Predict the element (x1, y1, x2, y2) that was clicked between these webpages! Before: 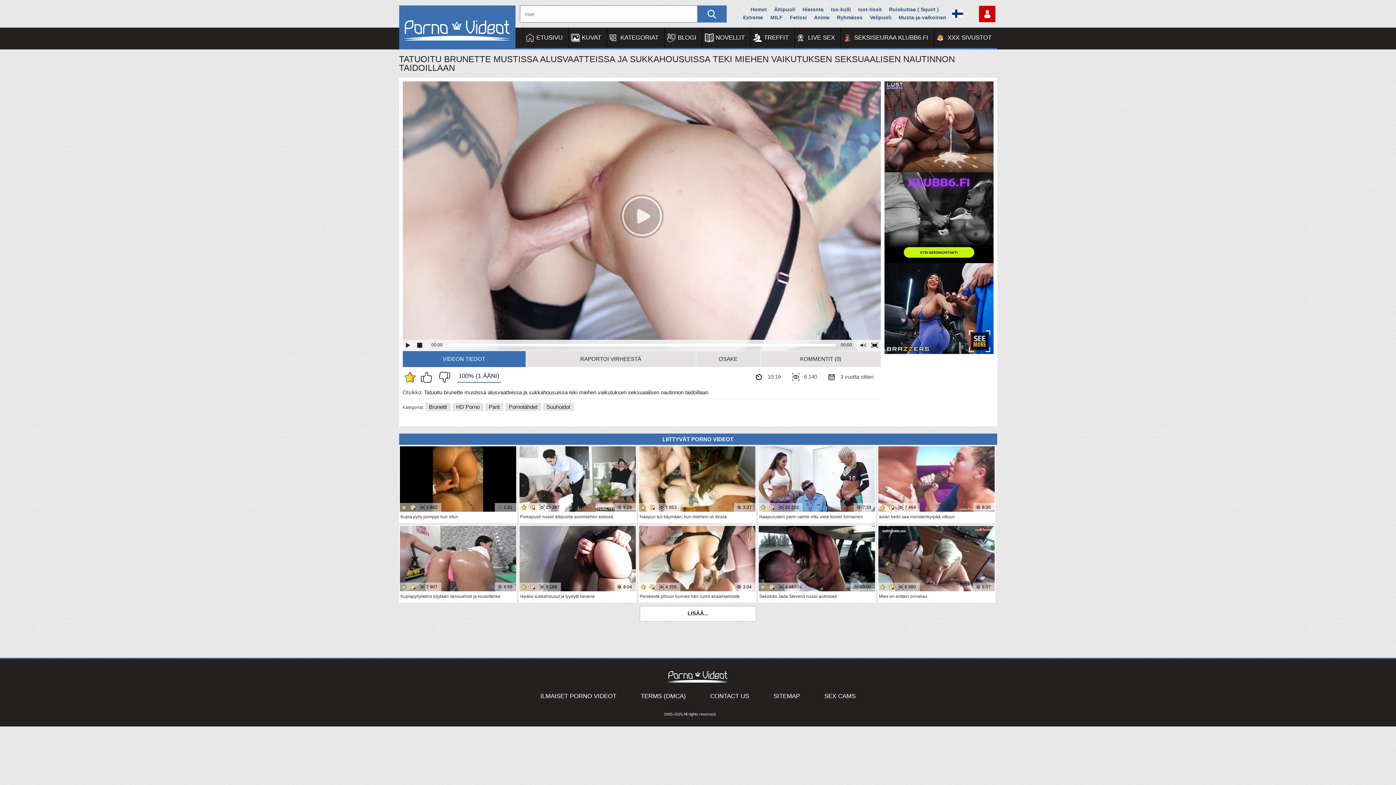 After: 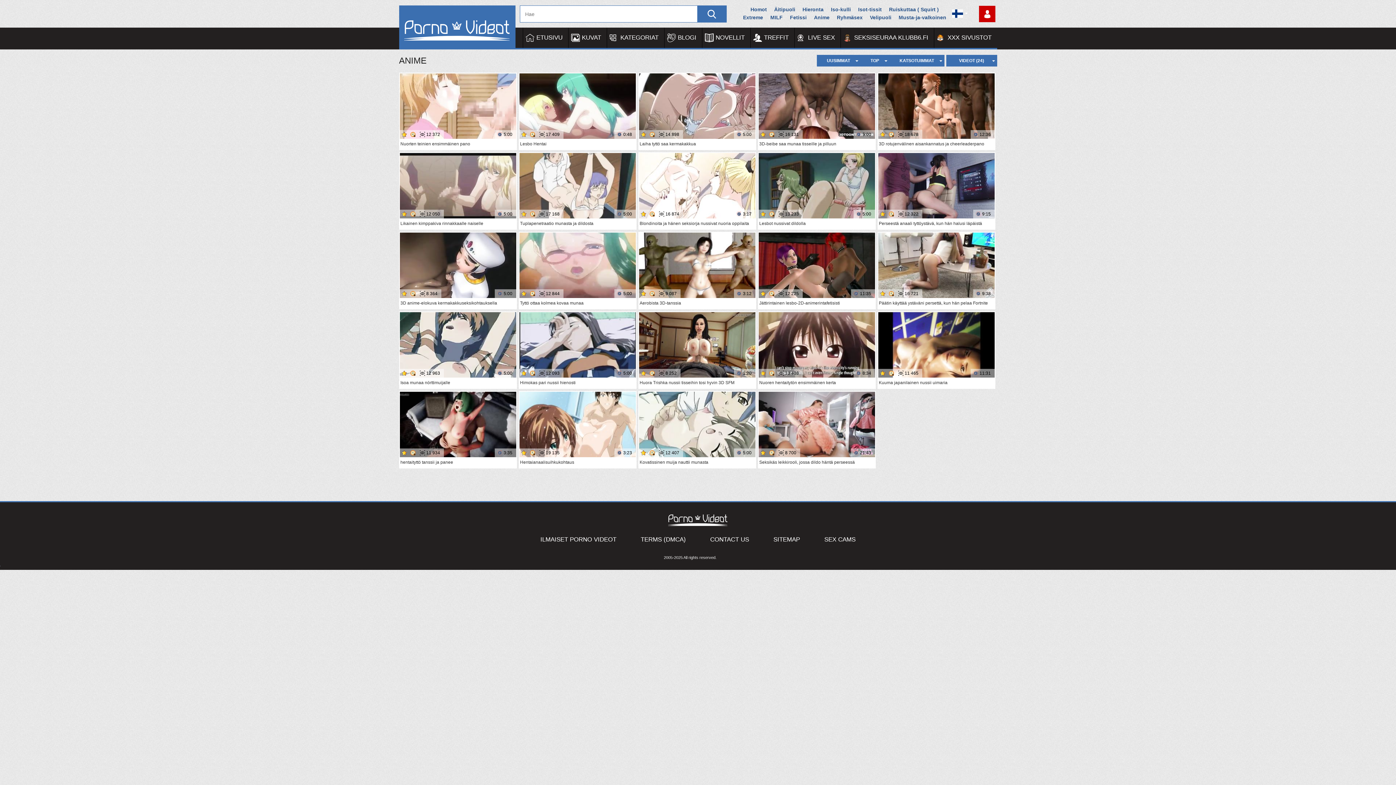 Action: label: Anime bbox: (810, 13, 833, 21)